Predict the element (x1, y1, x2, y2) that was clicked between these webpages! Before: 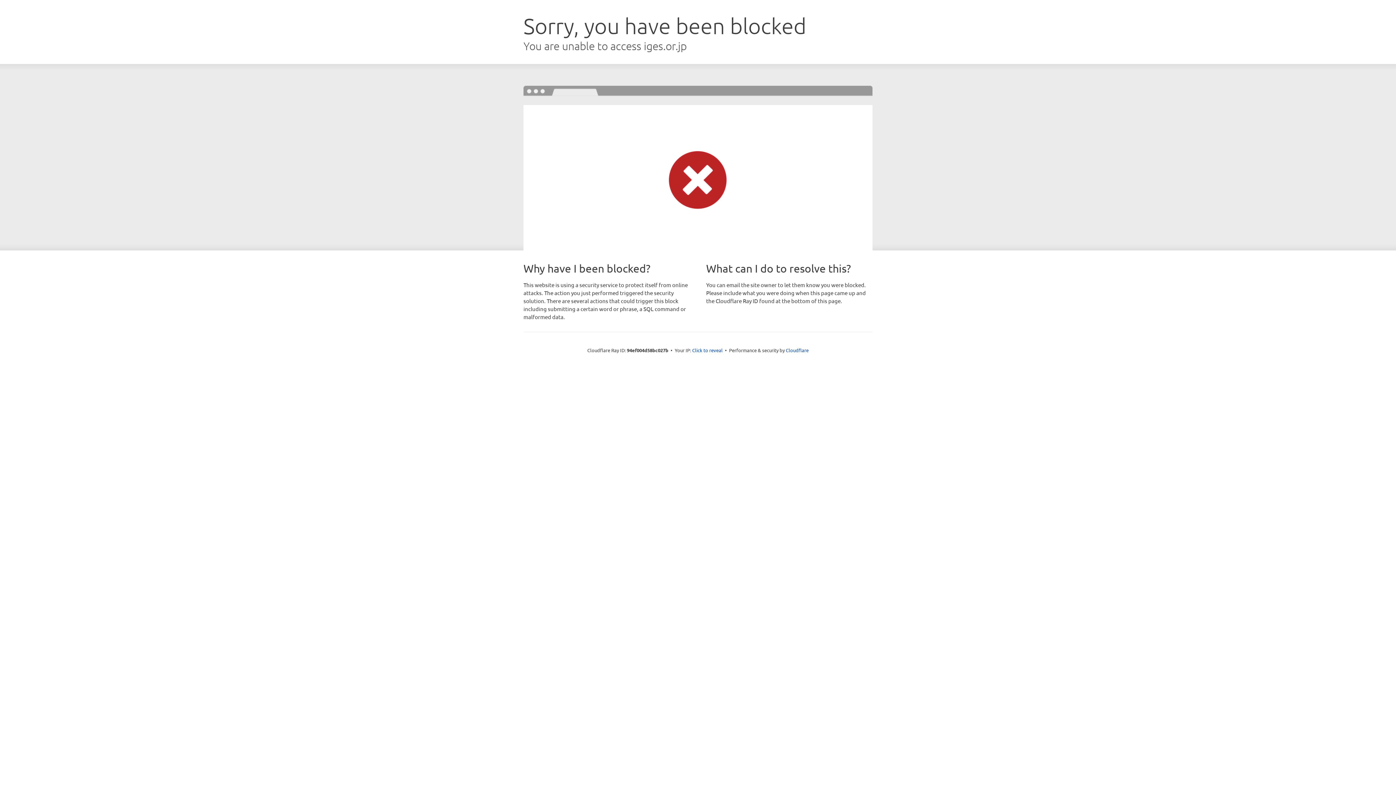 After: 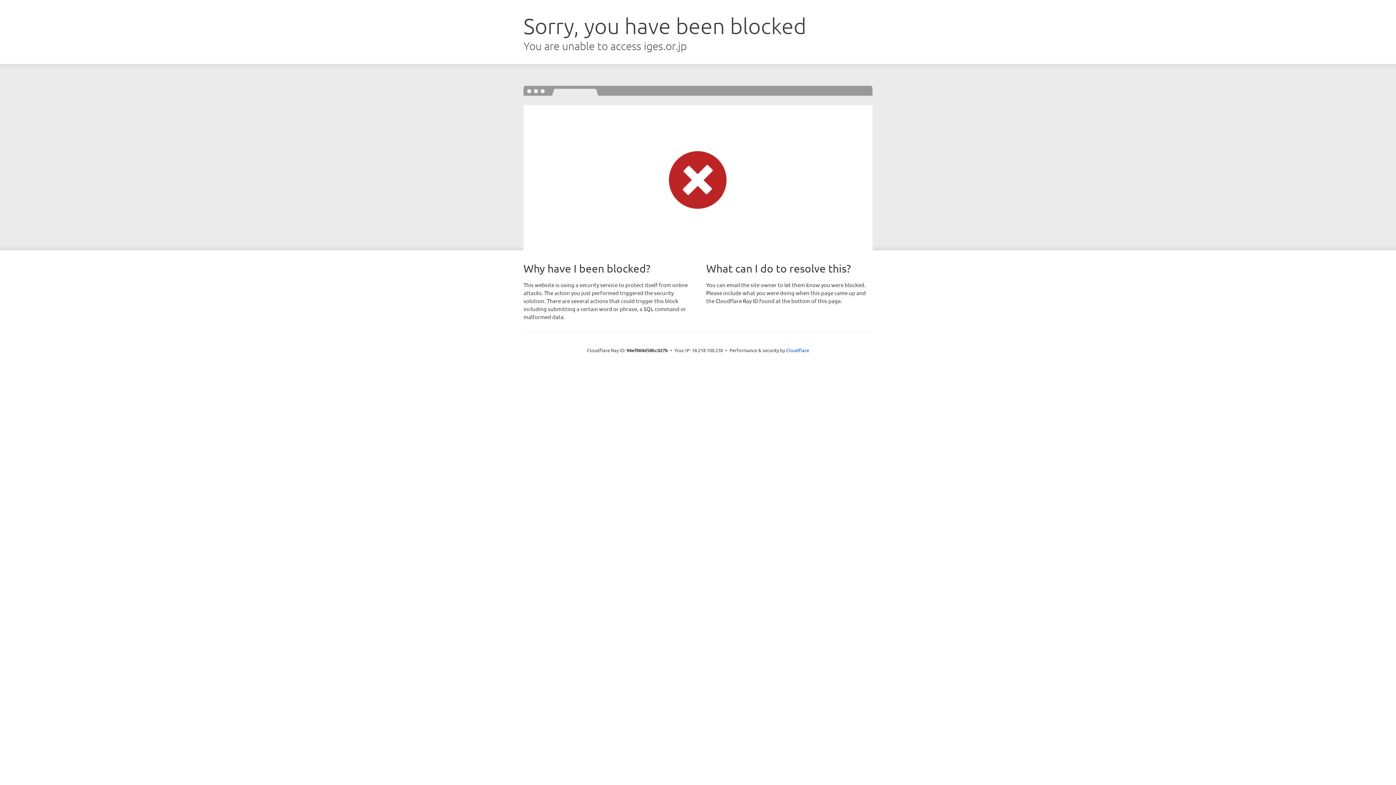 Action: bbox: (692, 346, 722, 353) label: Click to reveal